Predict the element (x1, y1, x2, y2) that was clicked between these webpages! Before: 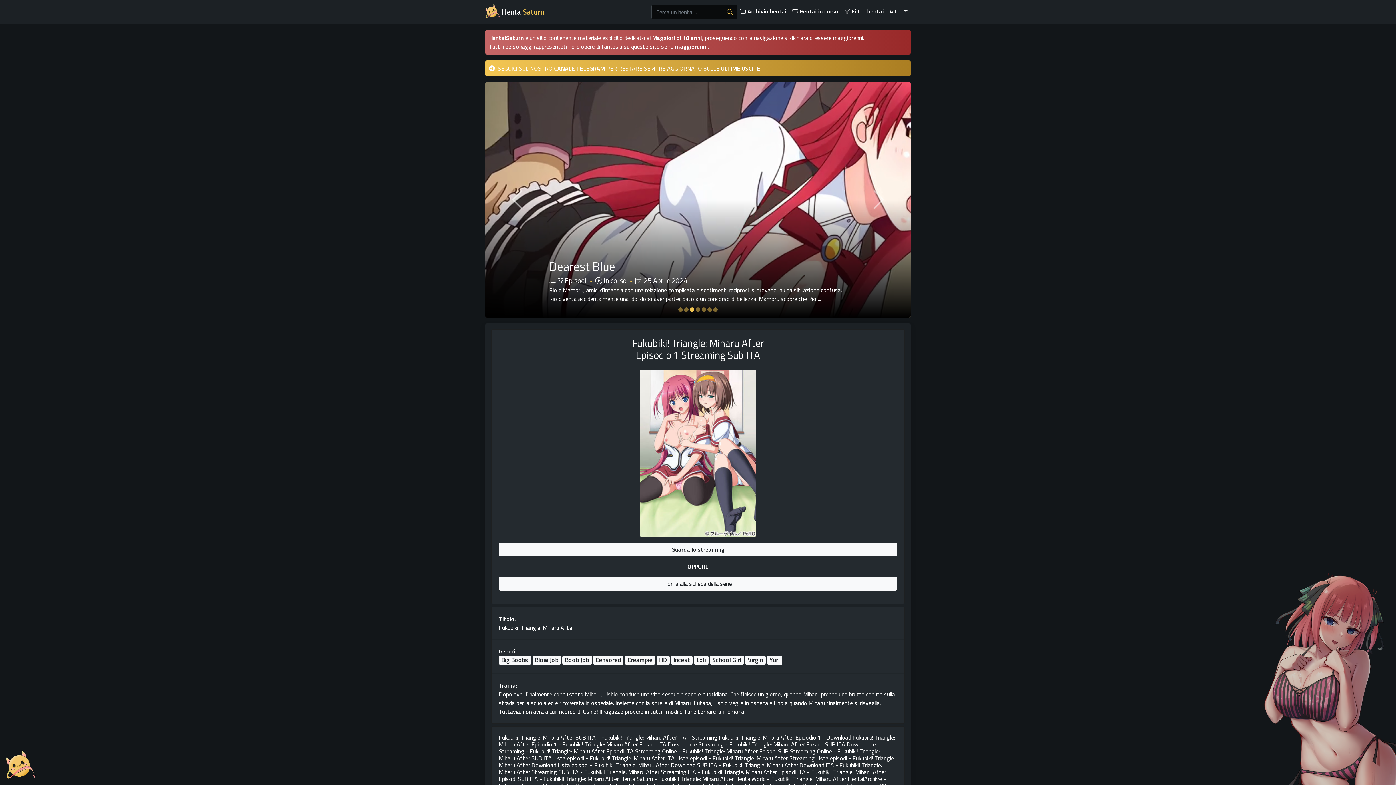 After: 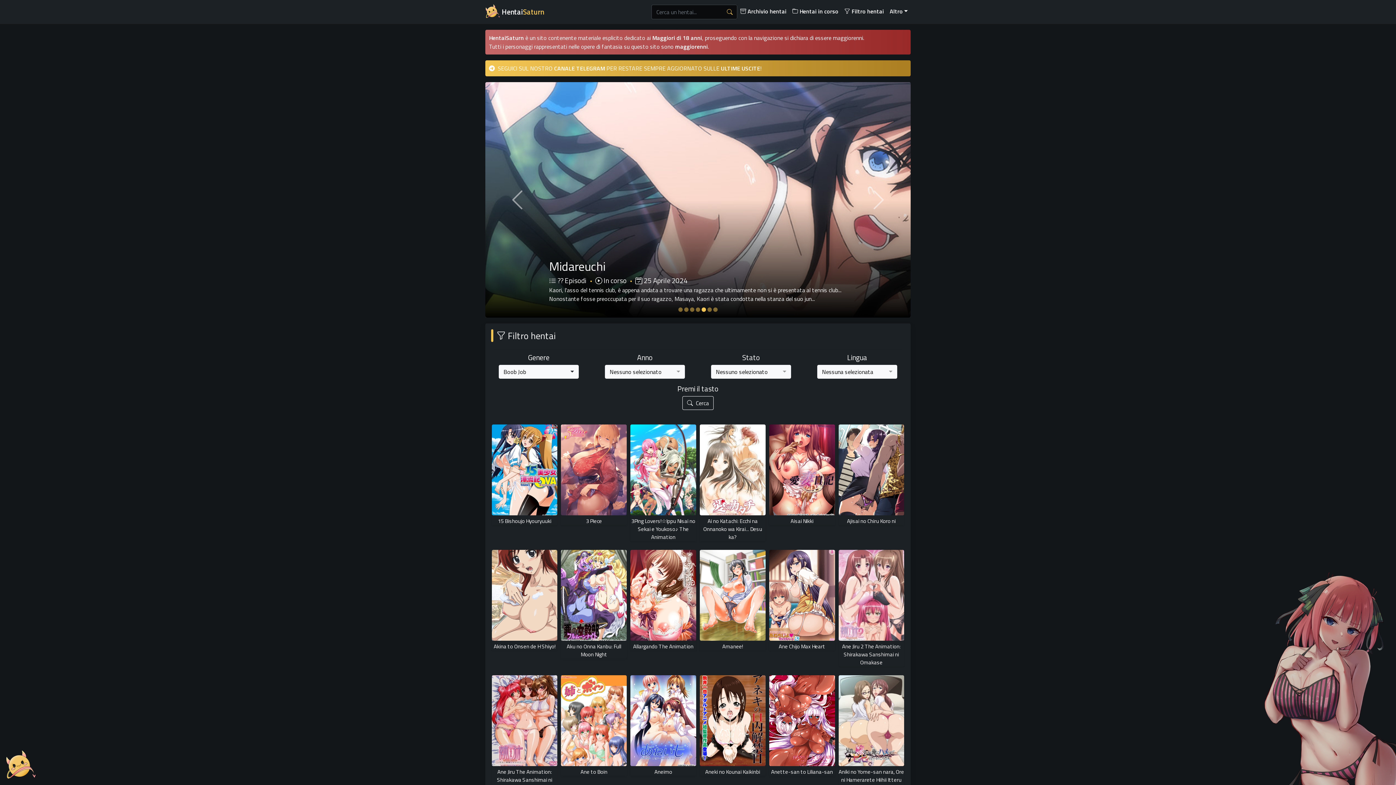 Action: label: Boob Job bbox: (562, 655, 591, 665)